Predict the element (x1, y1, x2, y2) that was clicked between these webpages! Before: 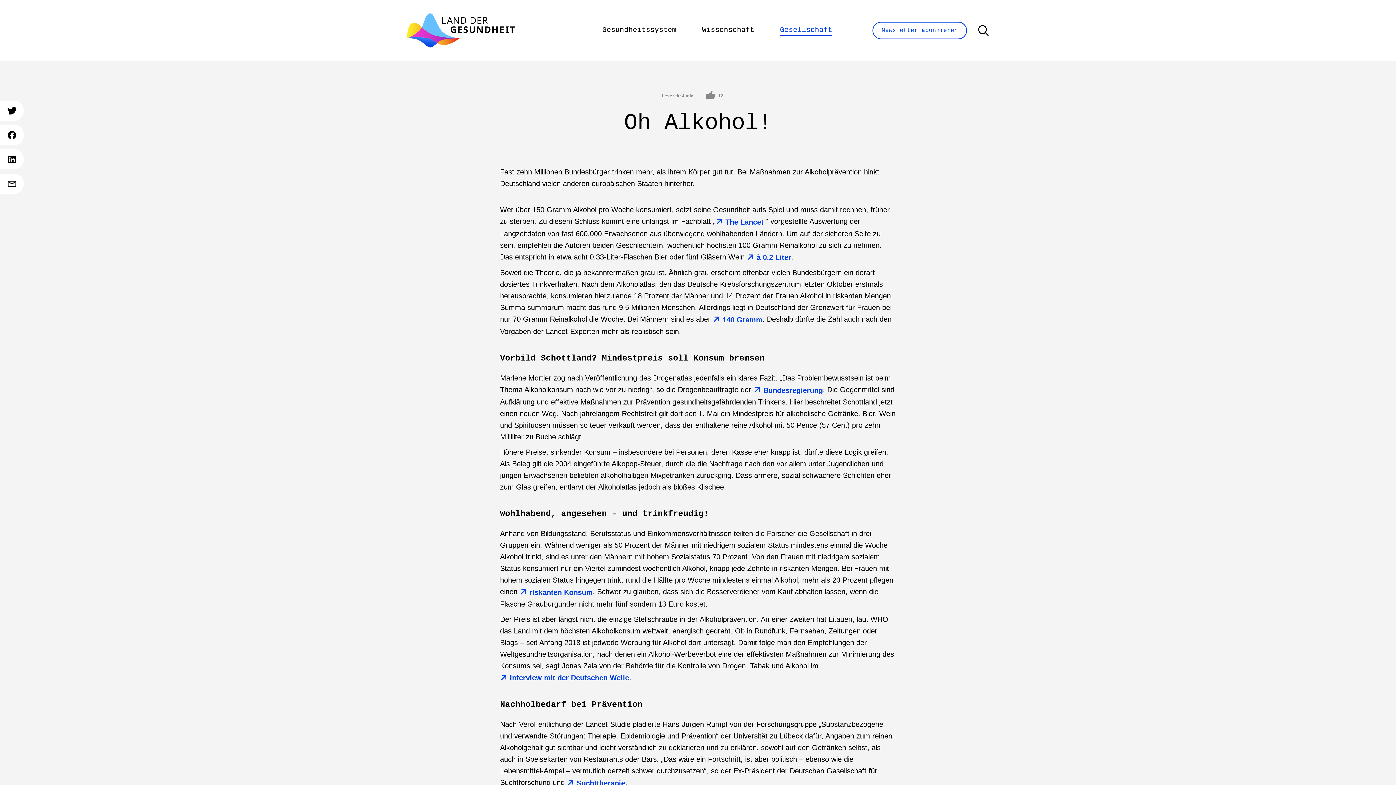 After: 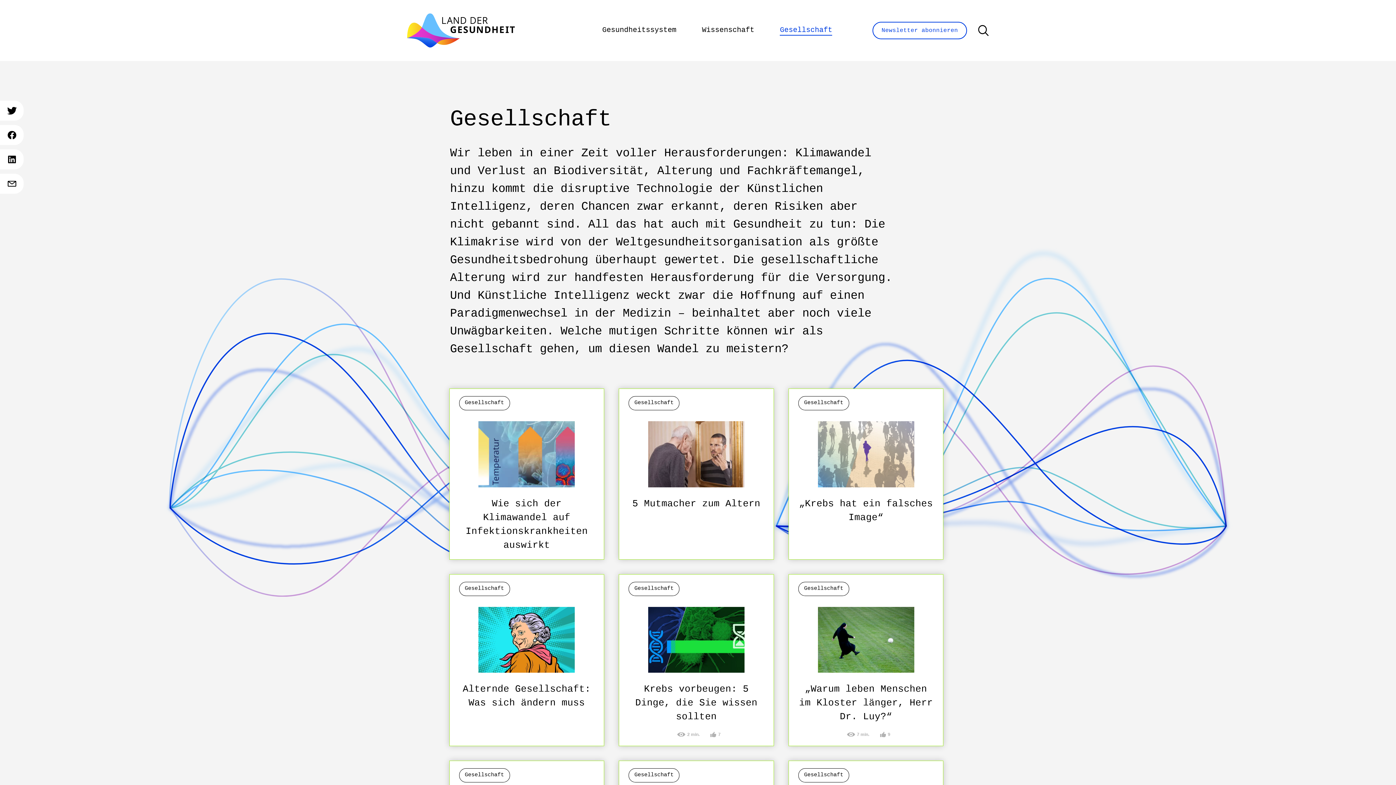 Action: label: Gesellschaft bbox: (780, 25, 832, 35)